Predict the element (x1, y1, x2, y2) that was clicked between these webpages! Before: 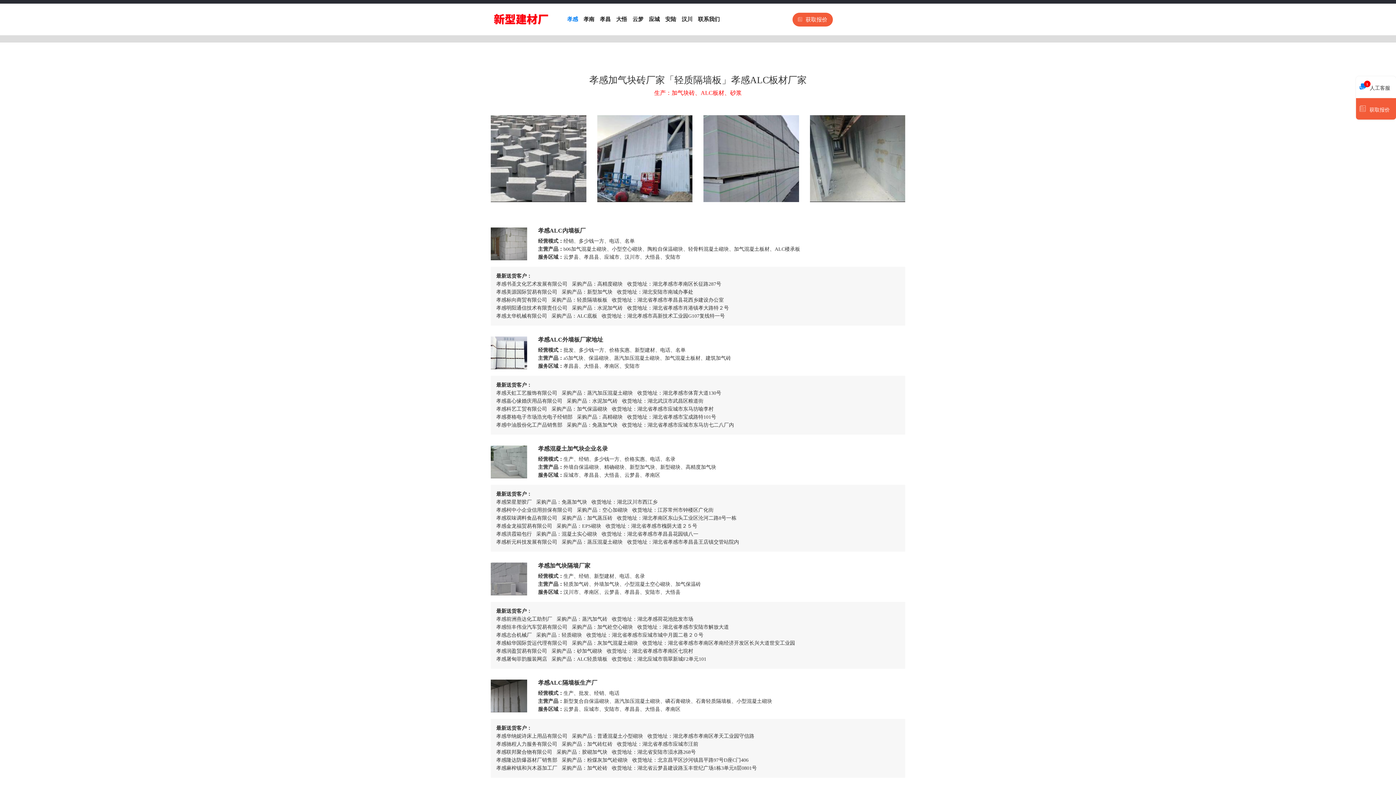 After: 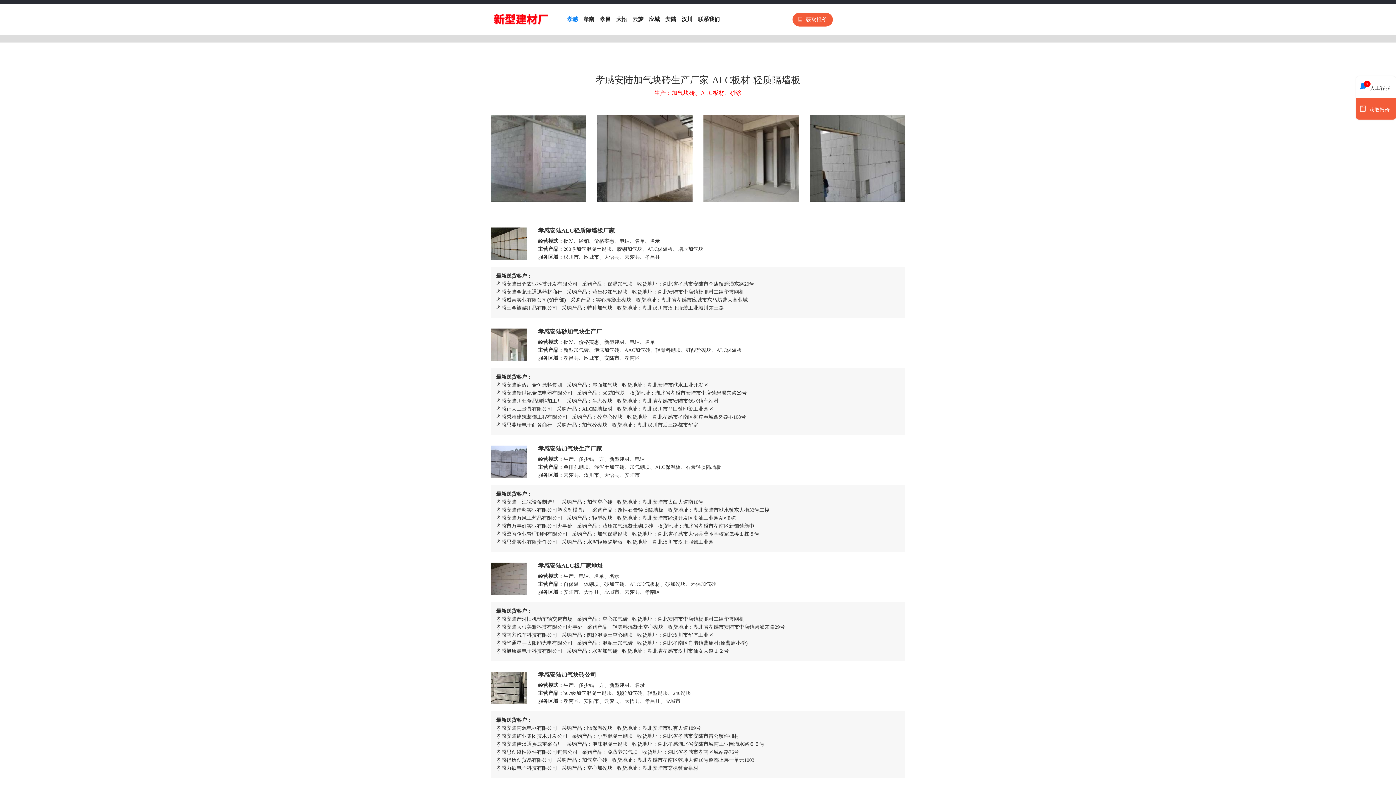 Action: bbox: (660, 7, 676, 31) label: 安陆